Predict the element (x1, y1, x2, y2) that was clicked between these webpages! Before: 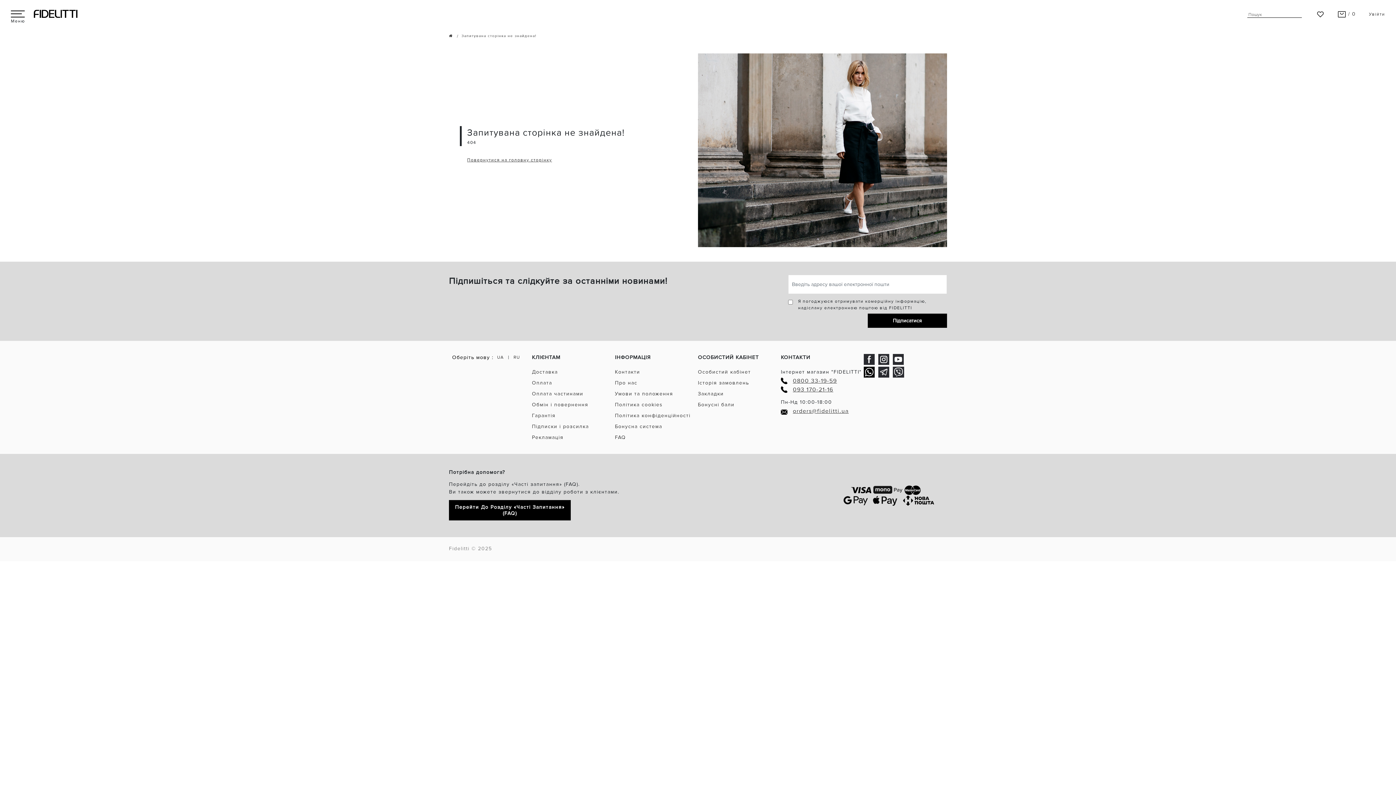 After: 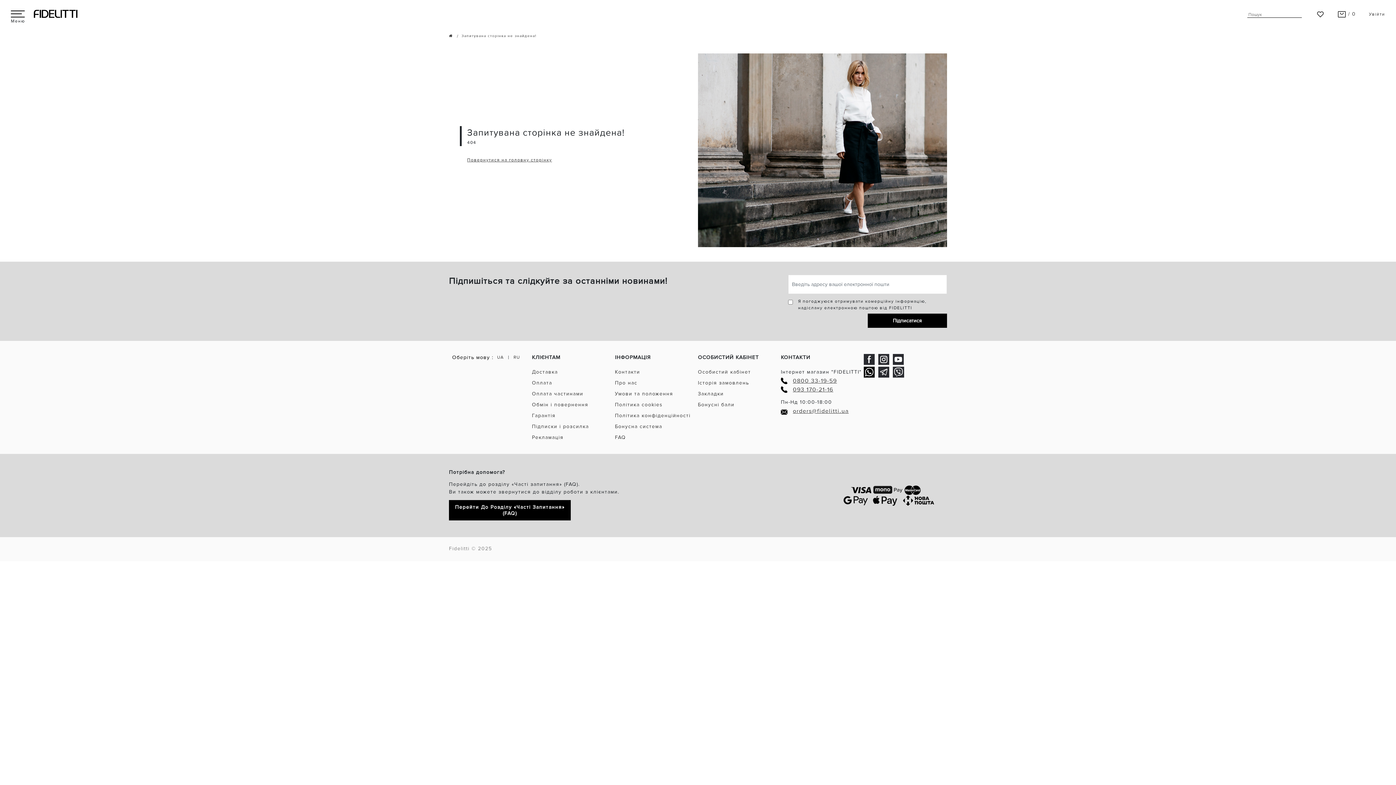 Action: bbox: (864, 368, 874, 375)